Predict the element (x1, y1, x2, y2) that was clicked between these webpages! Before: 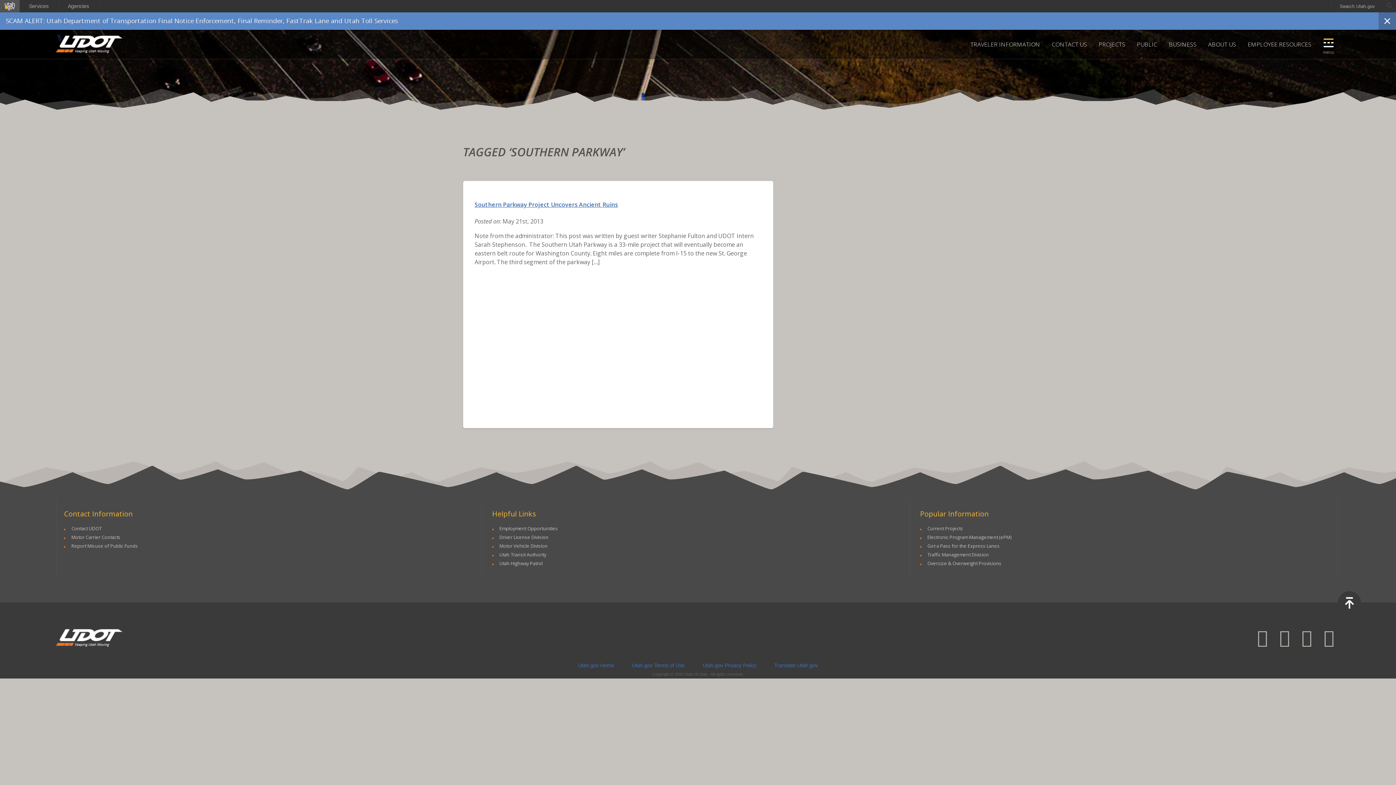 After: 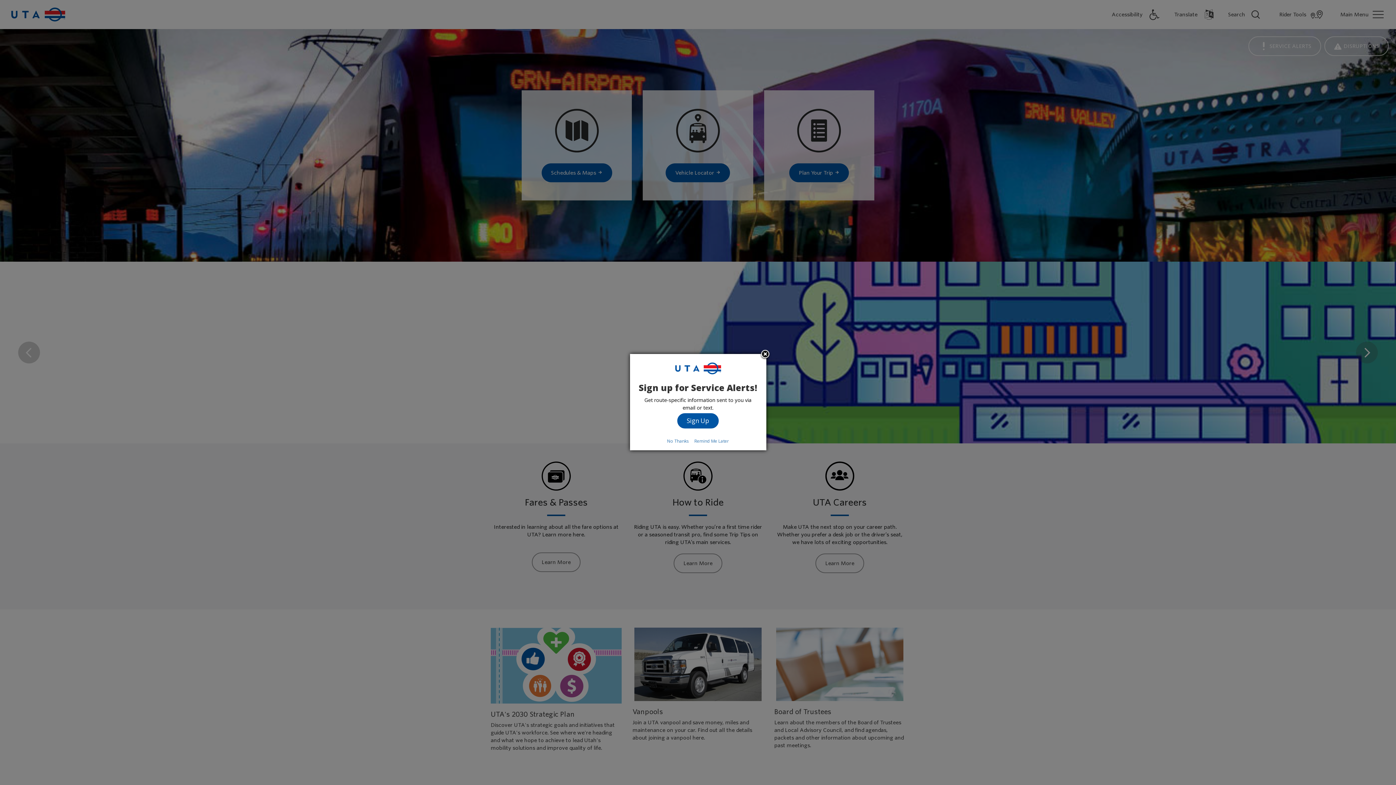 Action: label: Utah Transit Authority bbox: (492, 551, 546, 558)